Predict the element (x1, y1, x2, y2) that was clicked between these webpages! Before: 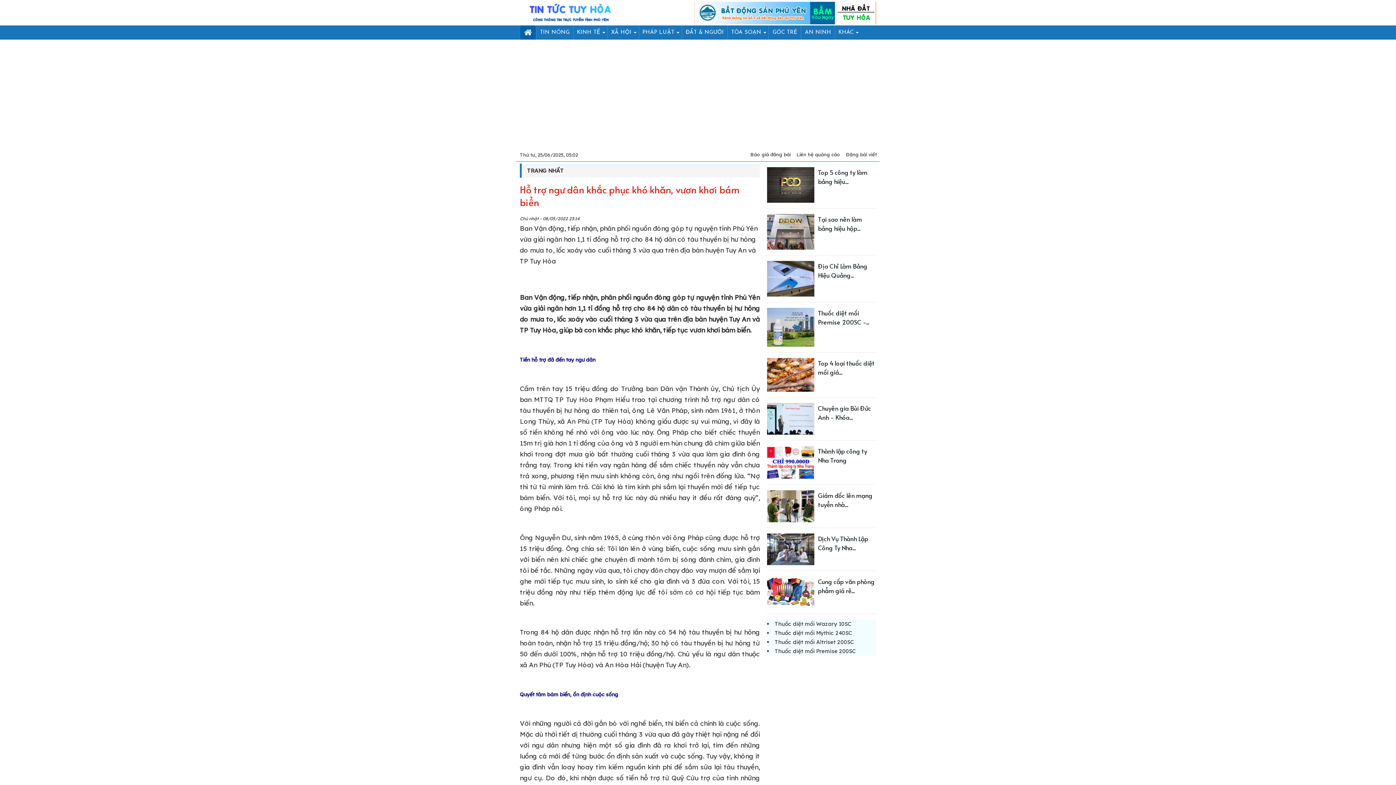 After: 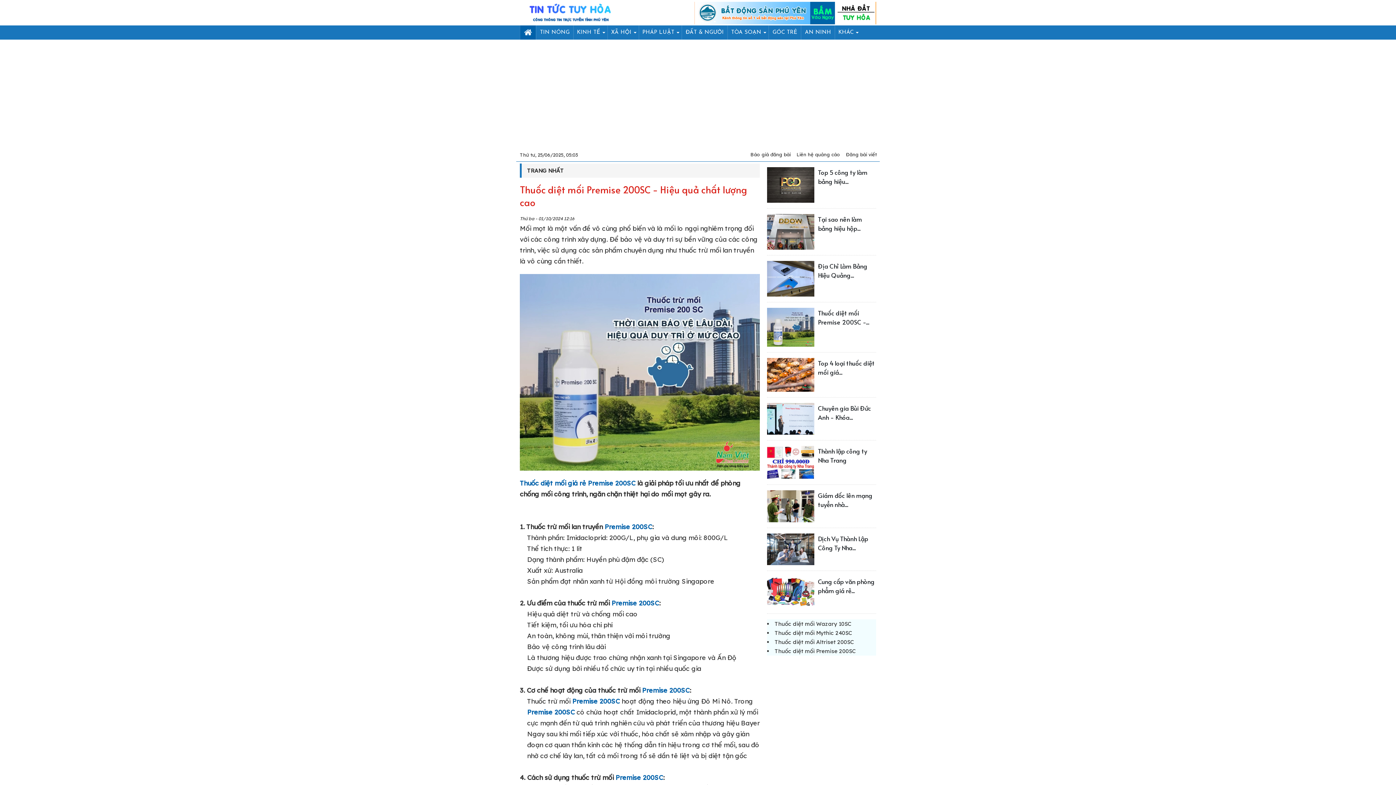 Action: bbox: (818, 308, 869, 326) label: Thuốc diệt mối Premise 200SC -...